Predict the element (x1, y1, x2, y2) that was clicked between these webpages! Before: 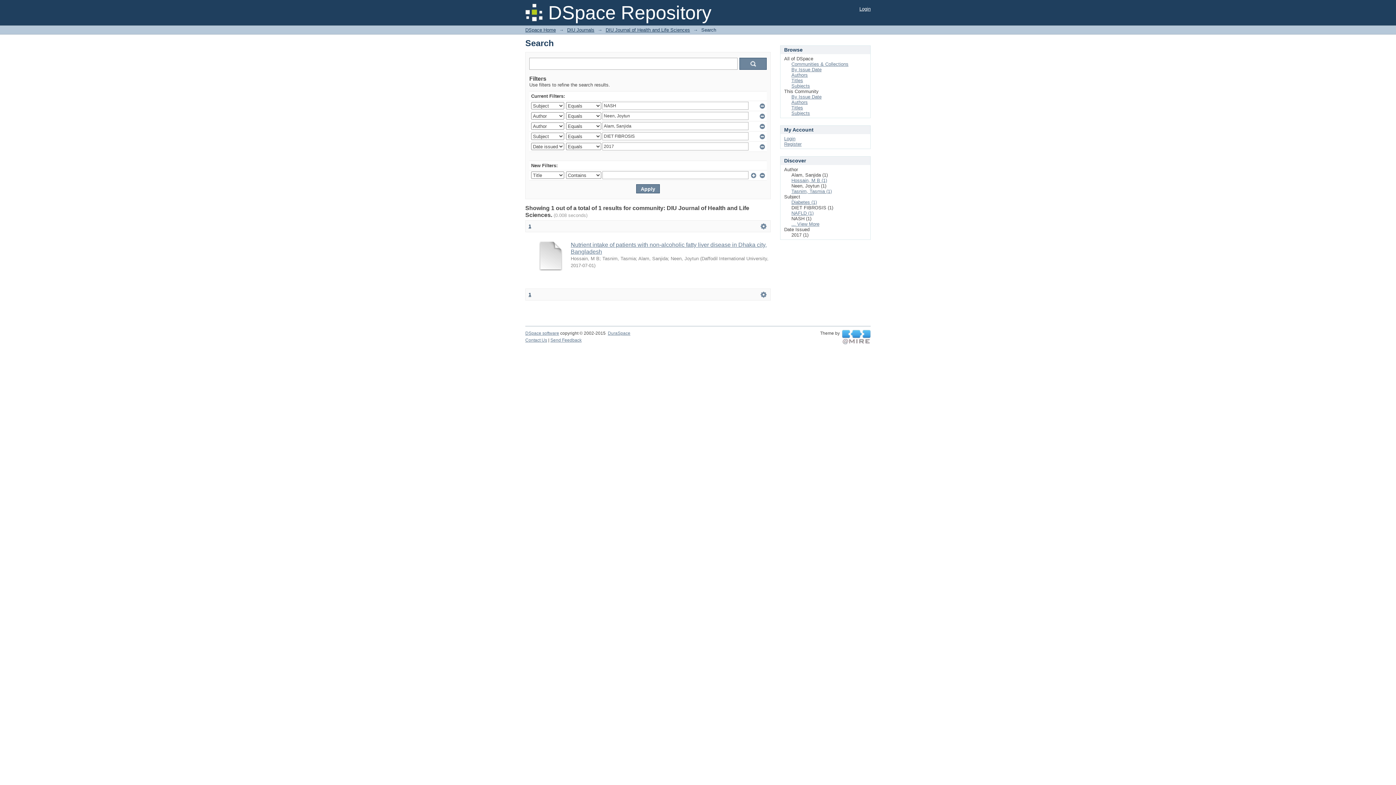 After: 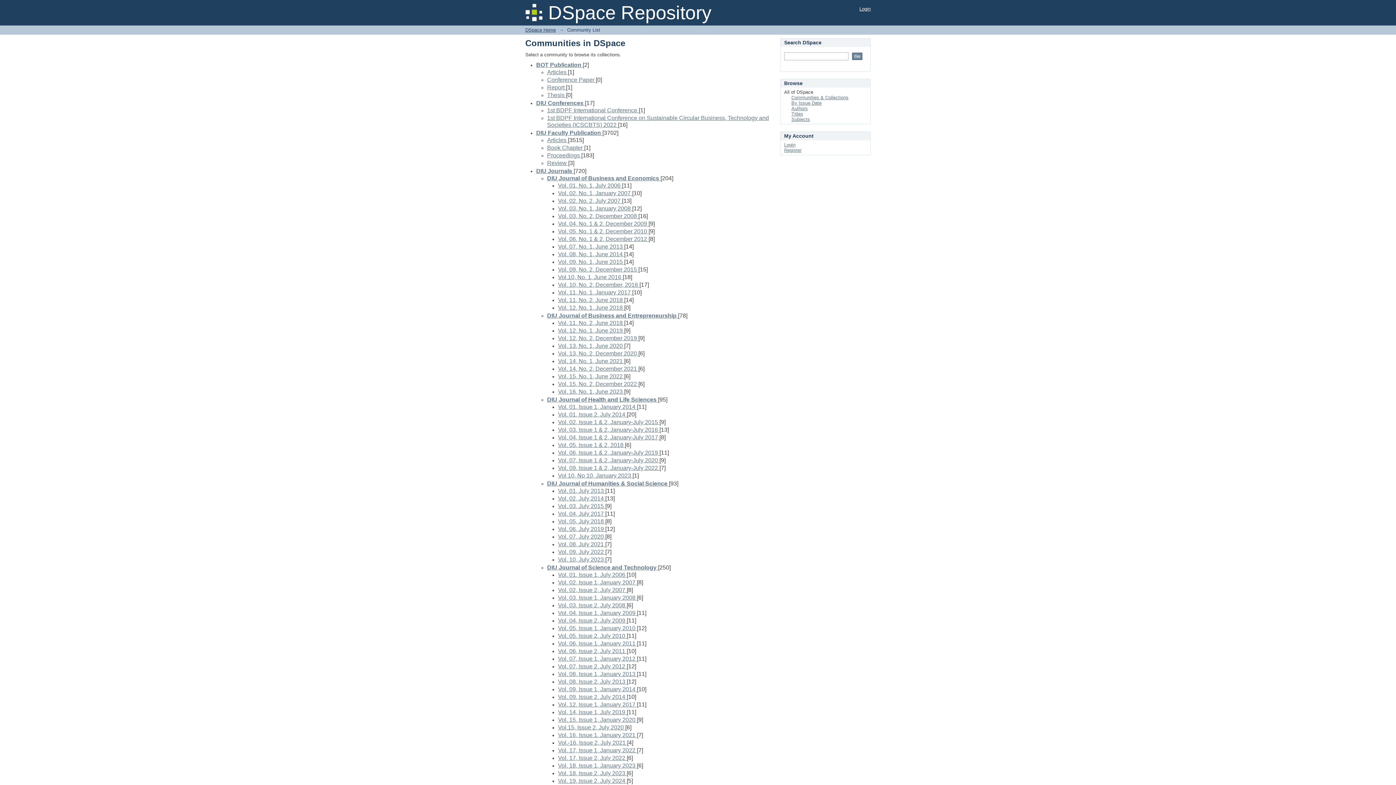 Action: label: Communities & Collections bbox: (791, 61, 848, 66)